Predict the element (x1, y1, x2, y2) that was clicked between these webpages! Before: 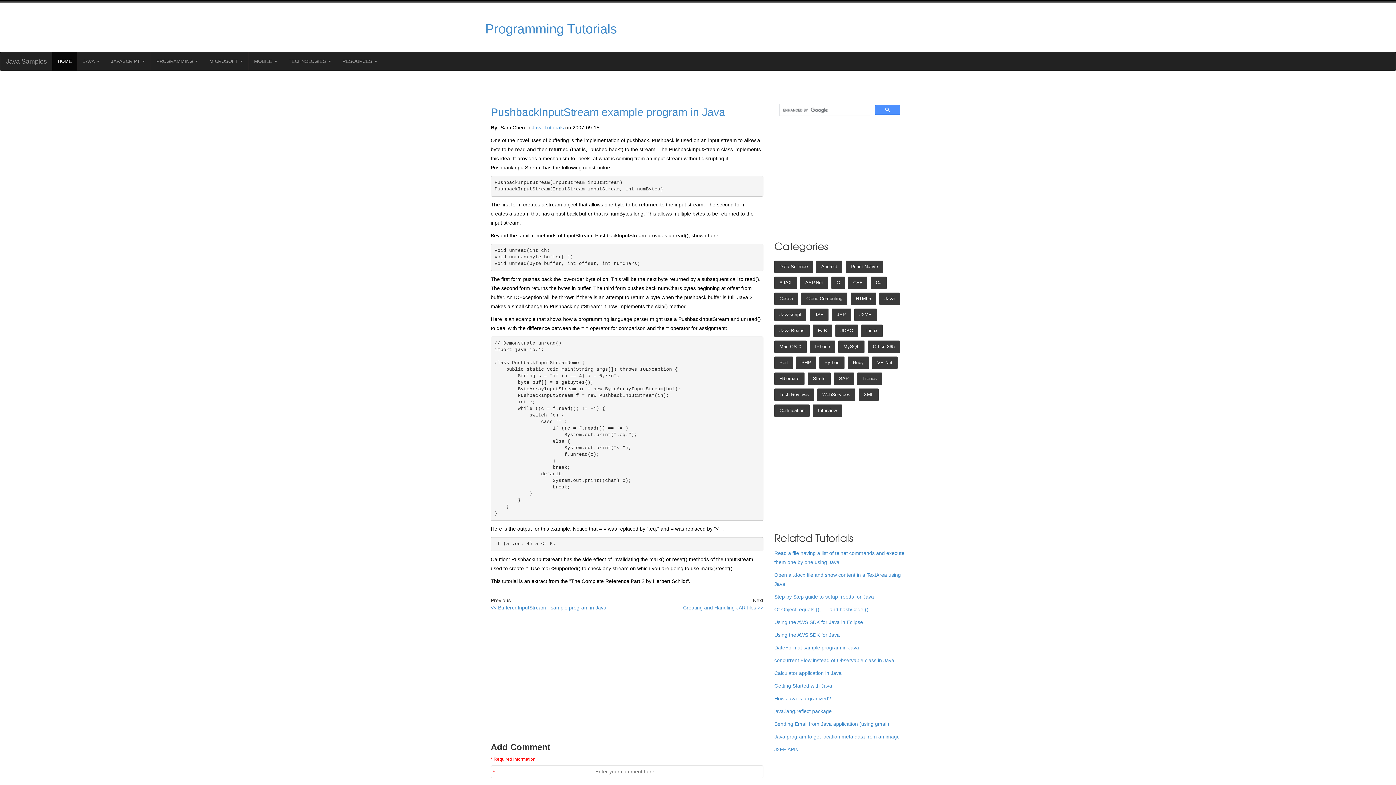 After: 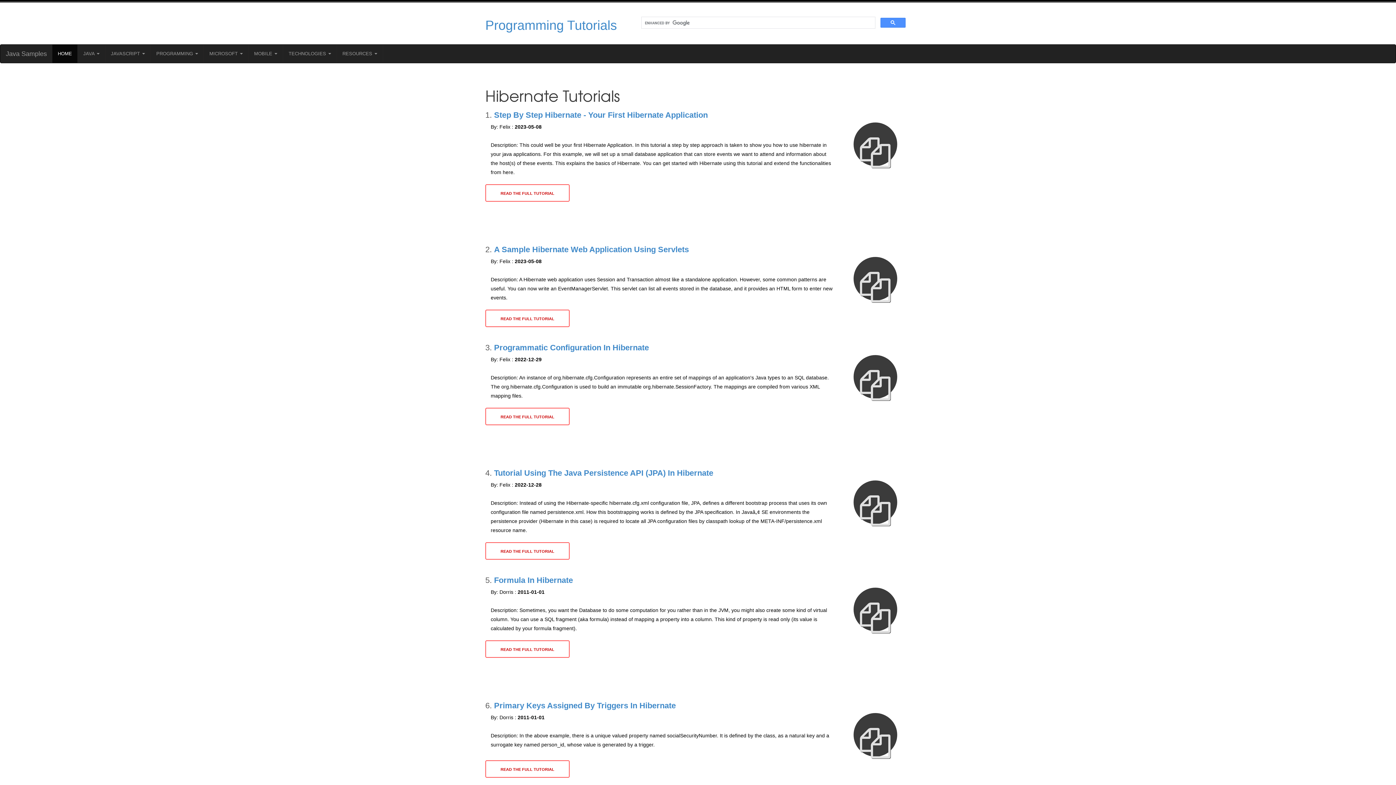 Action: bbox: (774, 372, 804, 384) label: Hibernate